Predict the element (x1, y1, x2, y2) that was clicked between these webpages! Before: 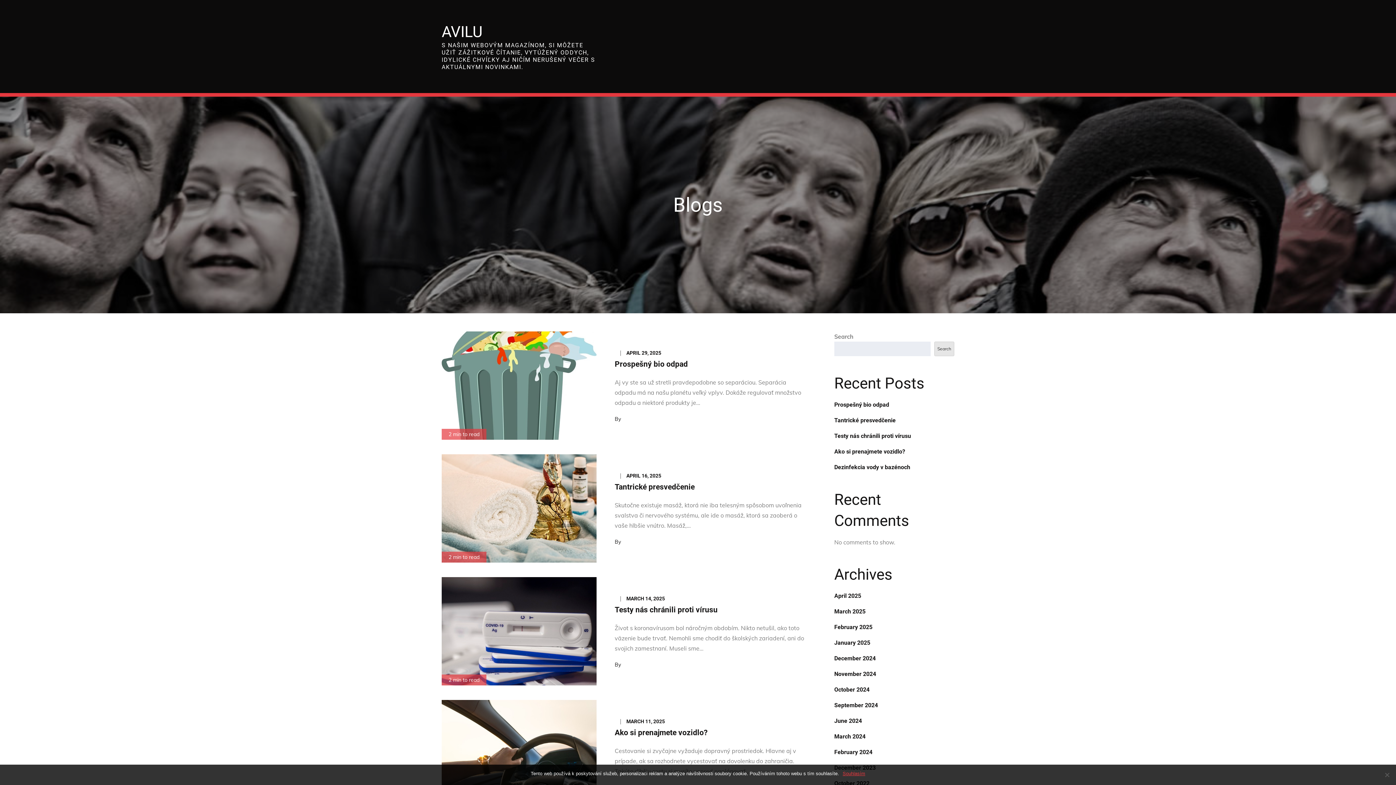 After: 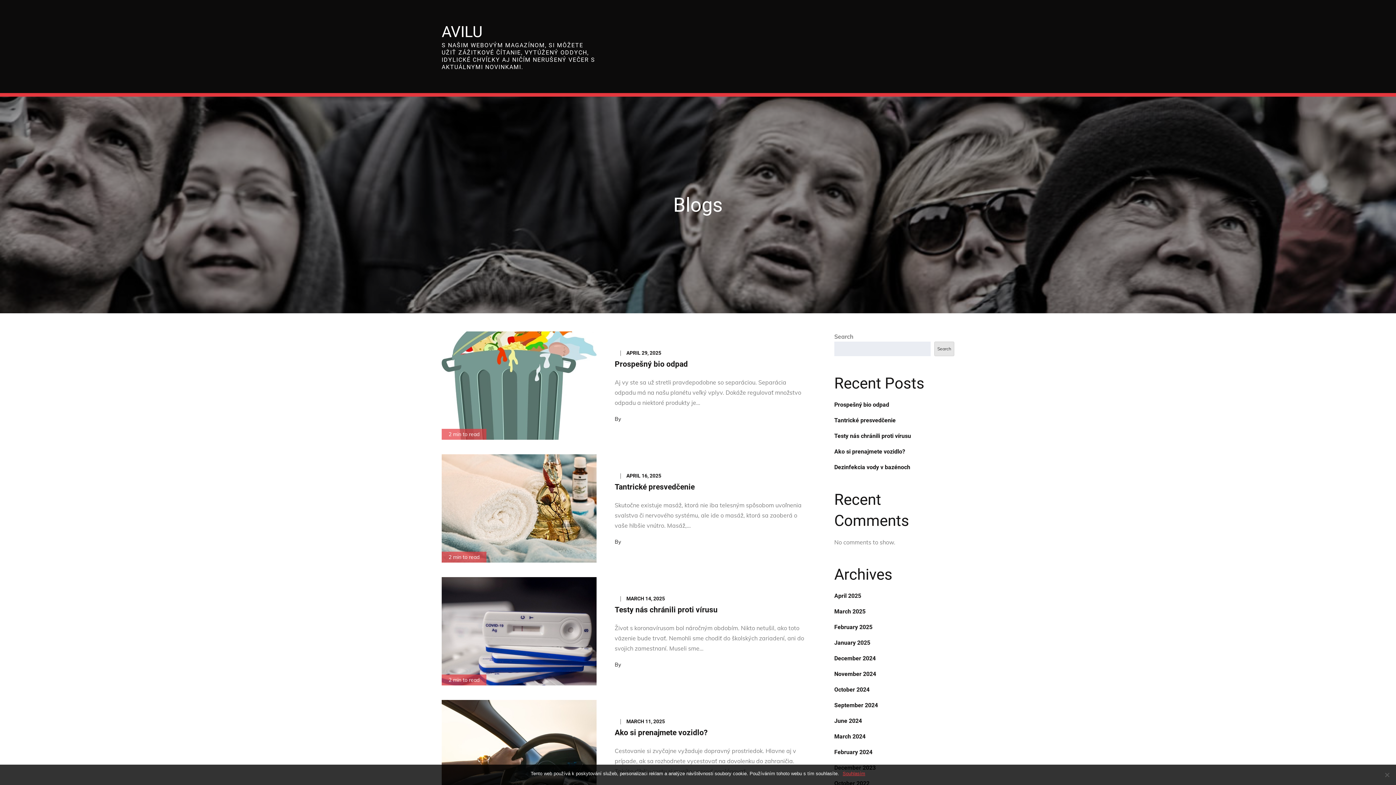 Action: label: AVILU bbox: (441, 22, 482, 40)